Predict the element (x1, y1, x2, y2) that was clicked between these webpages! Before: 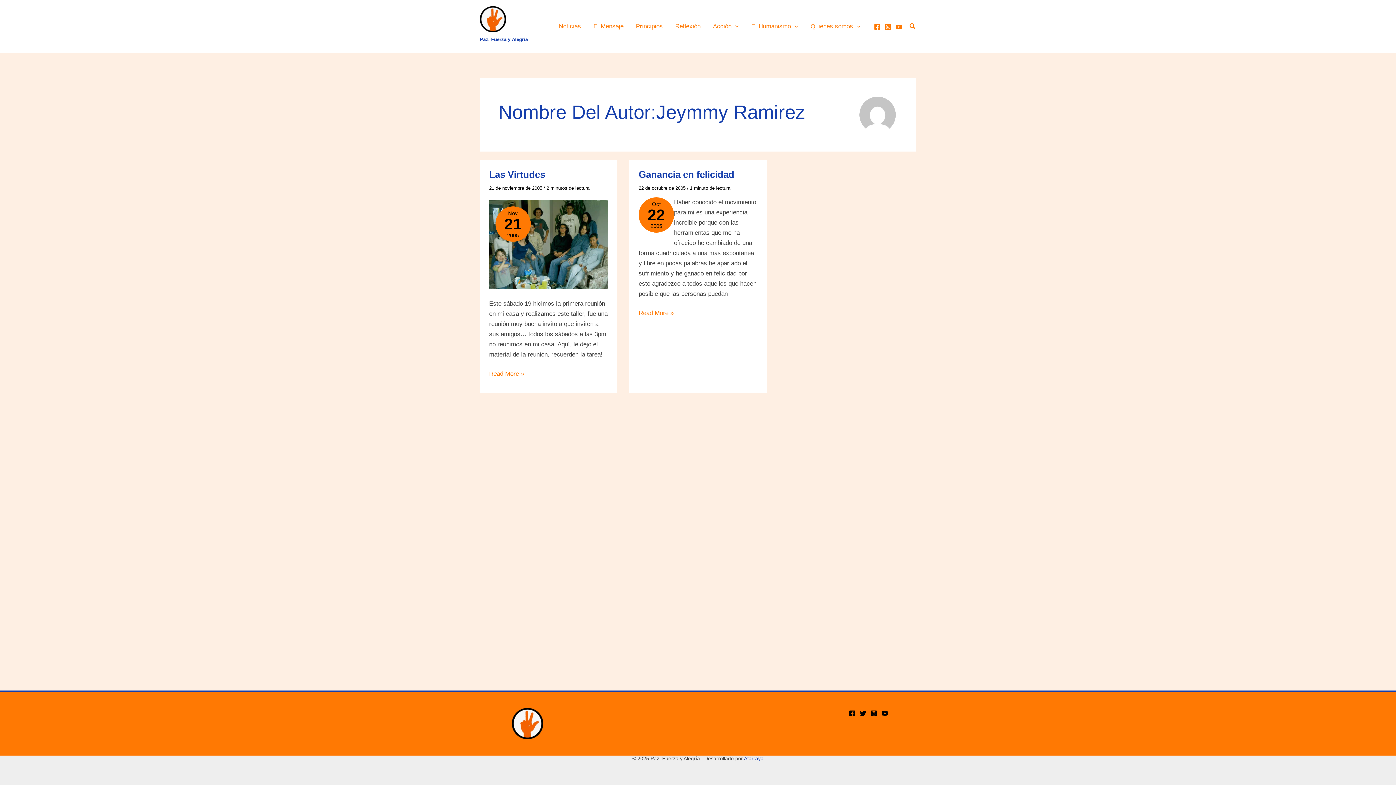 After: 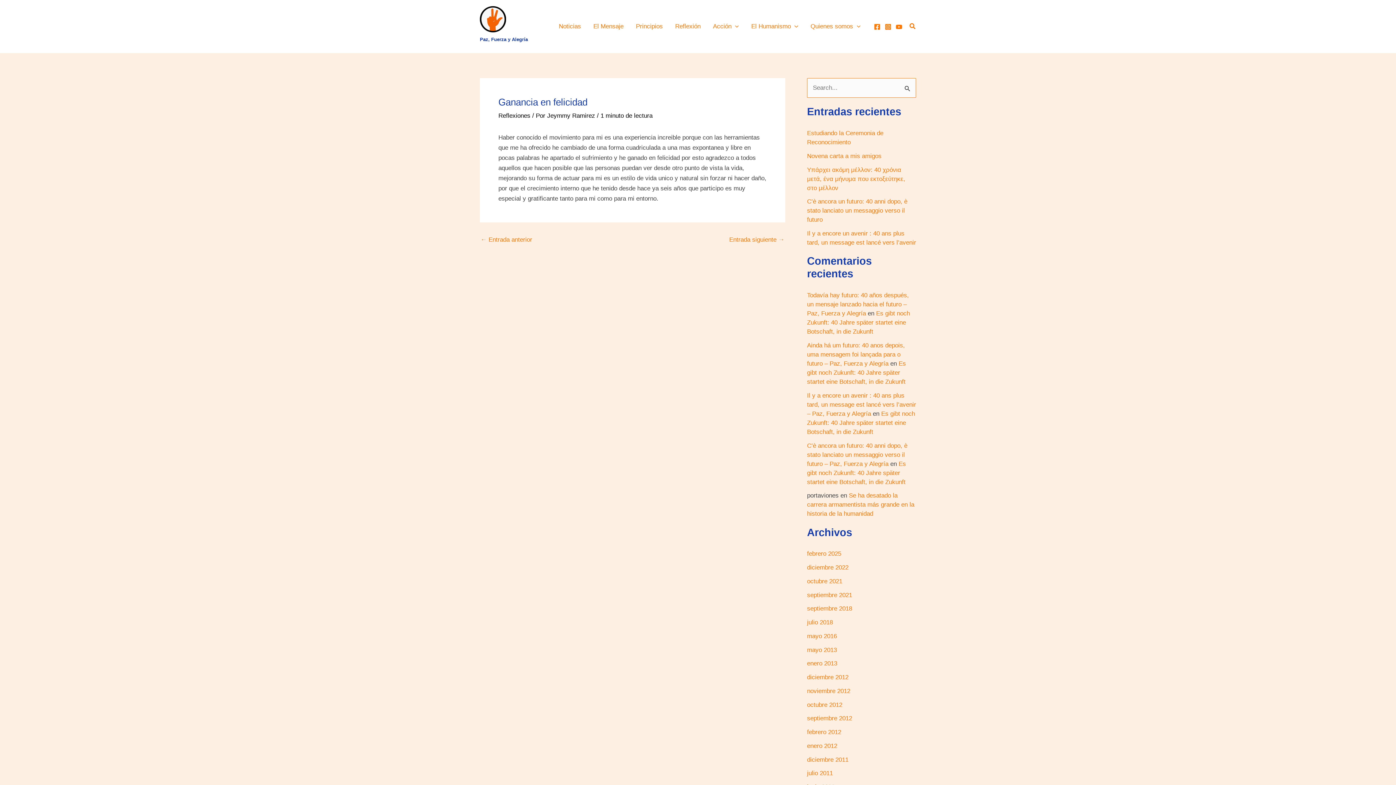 Action: bbox: (638, 197, 674, 245) label: Oct
22
2005